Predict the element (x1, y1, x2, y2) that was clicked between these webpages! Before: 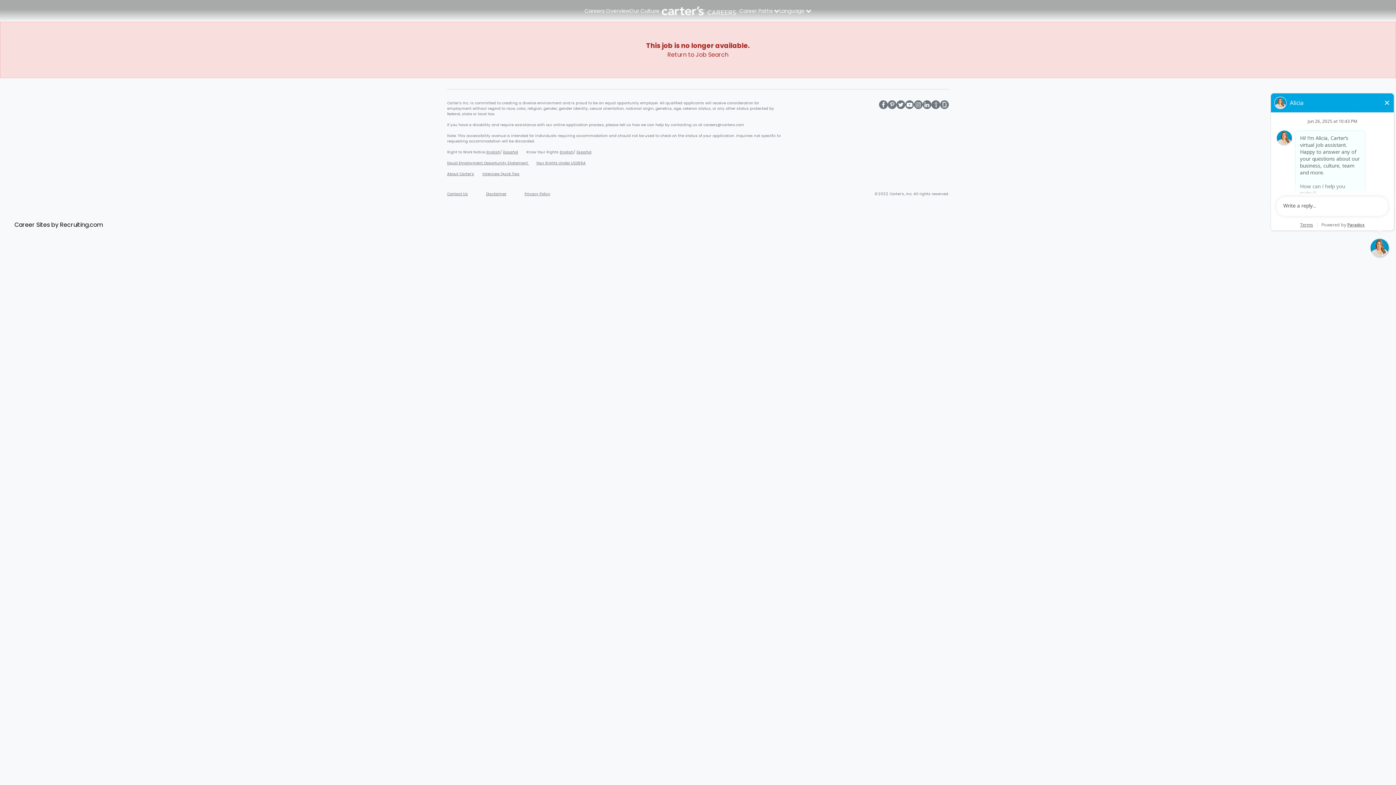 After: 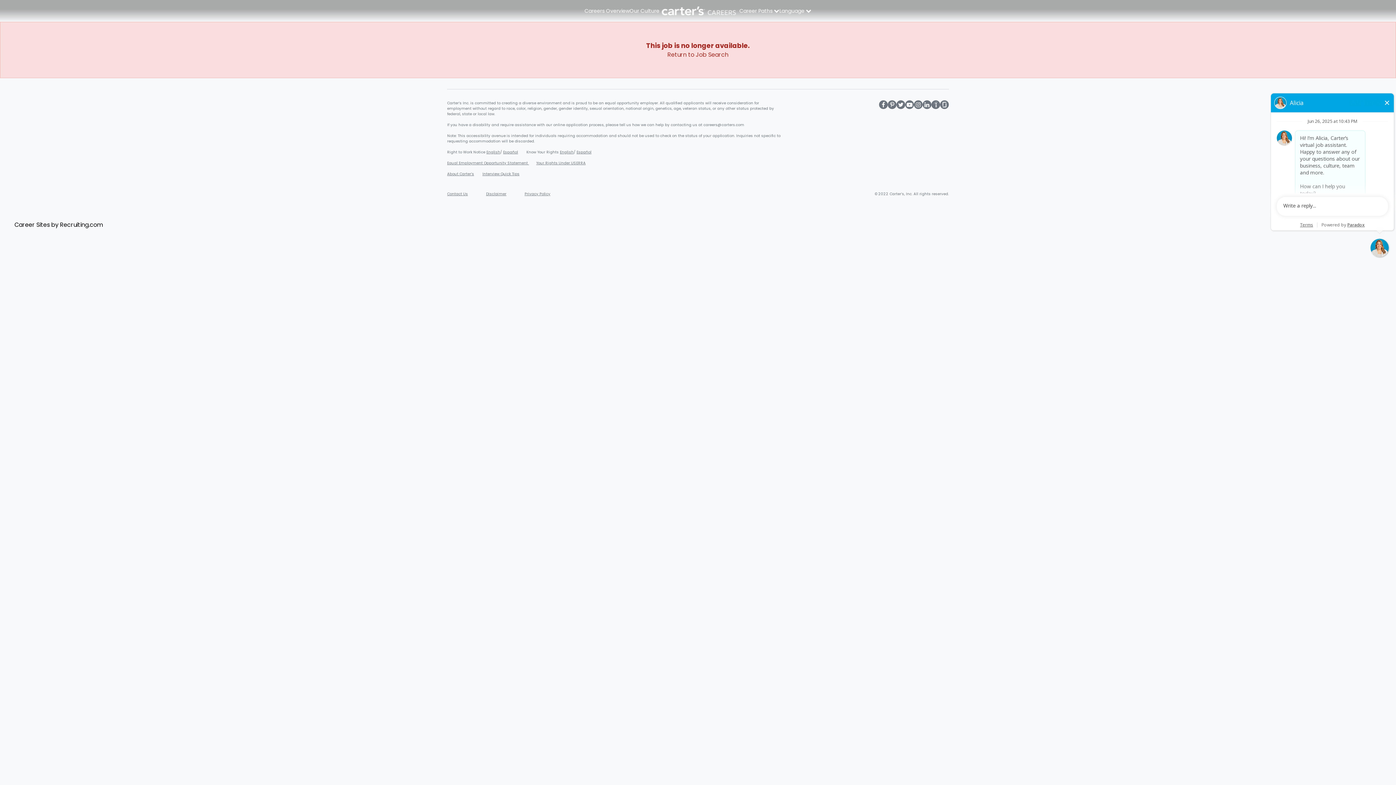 Action: bbox: (503, 149, 525, 155) label: Español